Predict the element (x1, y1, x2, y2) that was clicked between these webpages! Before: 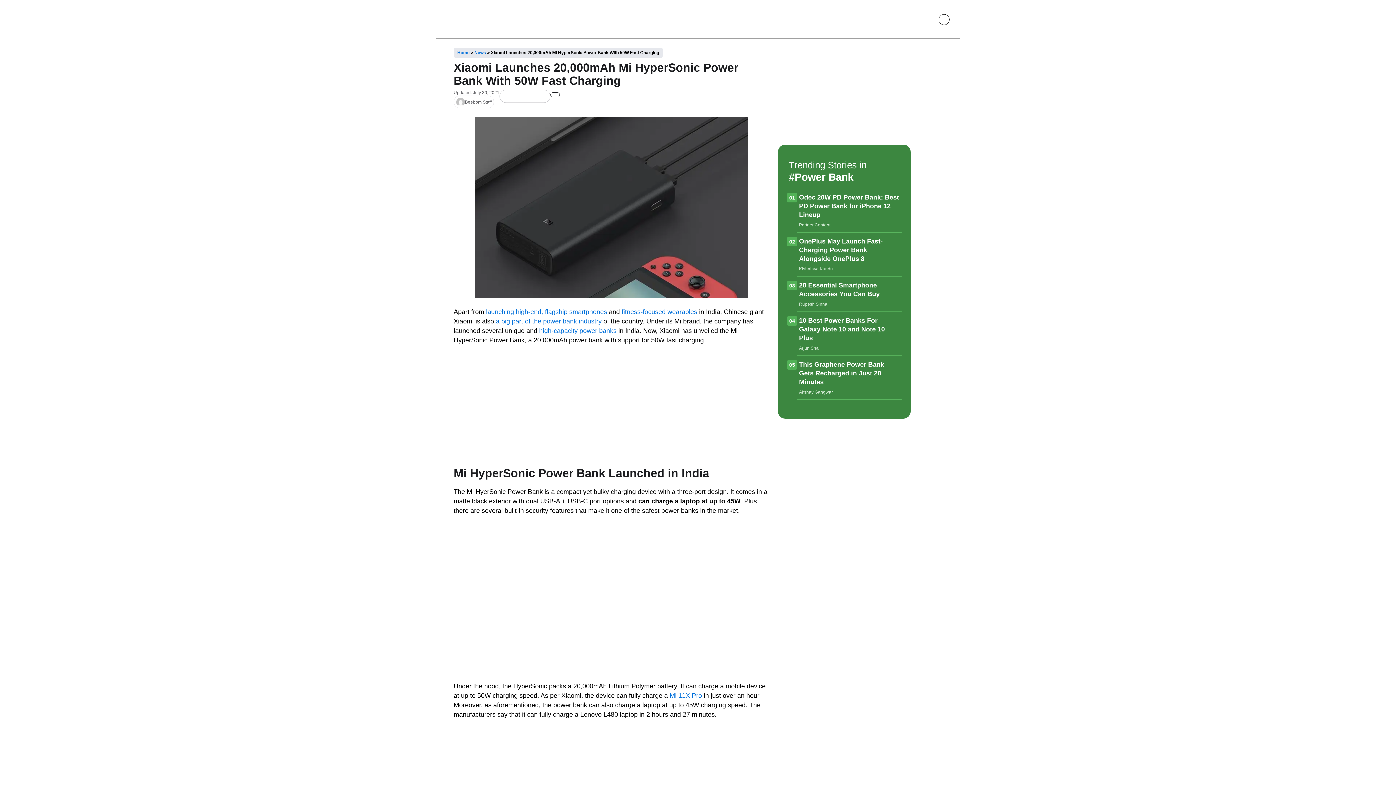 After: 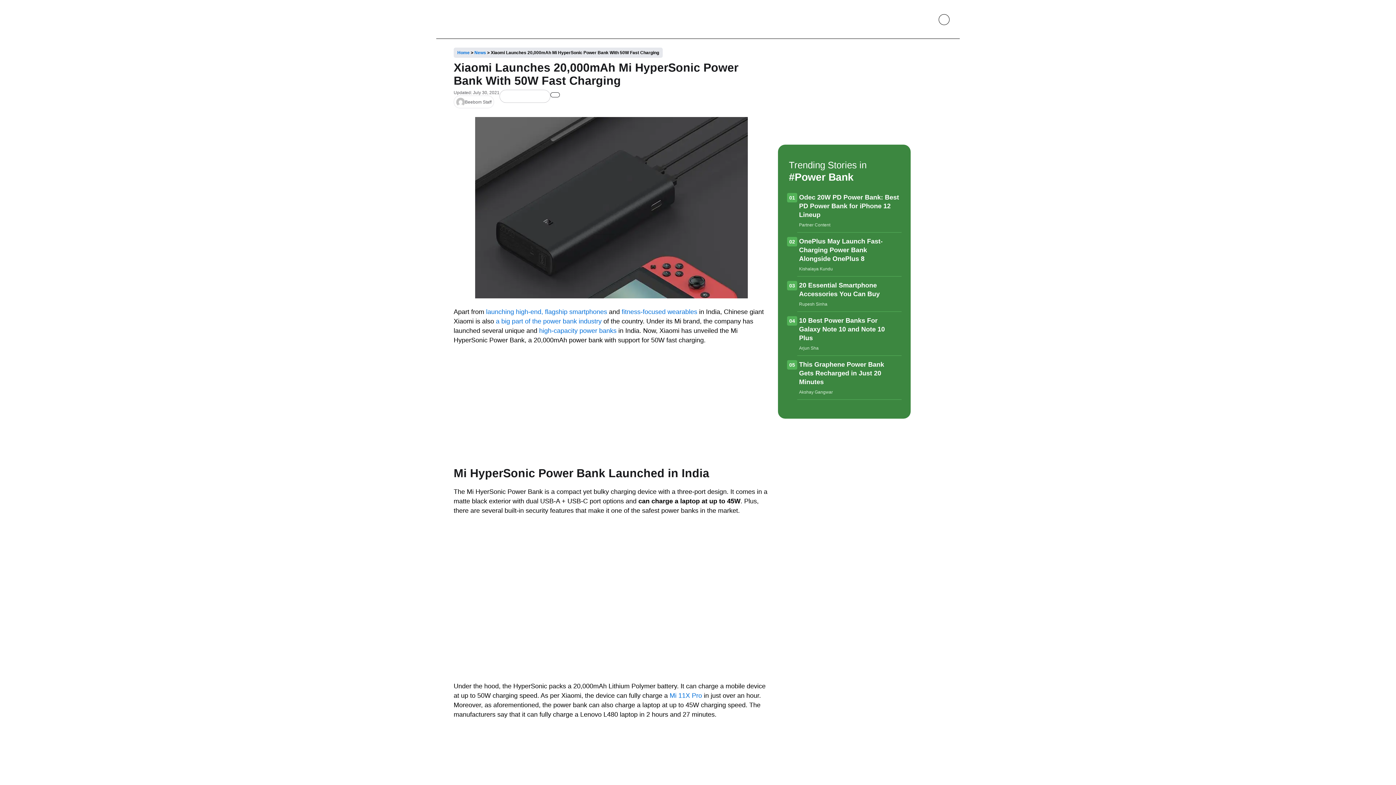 Action: label: Twitter bbox: (522, 91, 531, 100)